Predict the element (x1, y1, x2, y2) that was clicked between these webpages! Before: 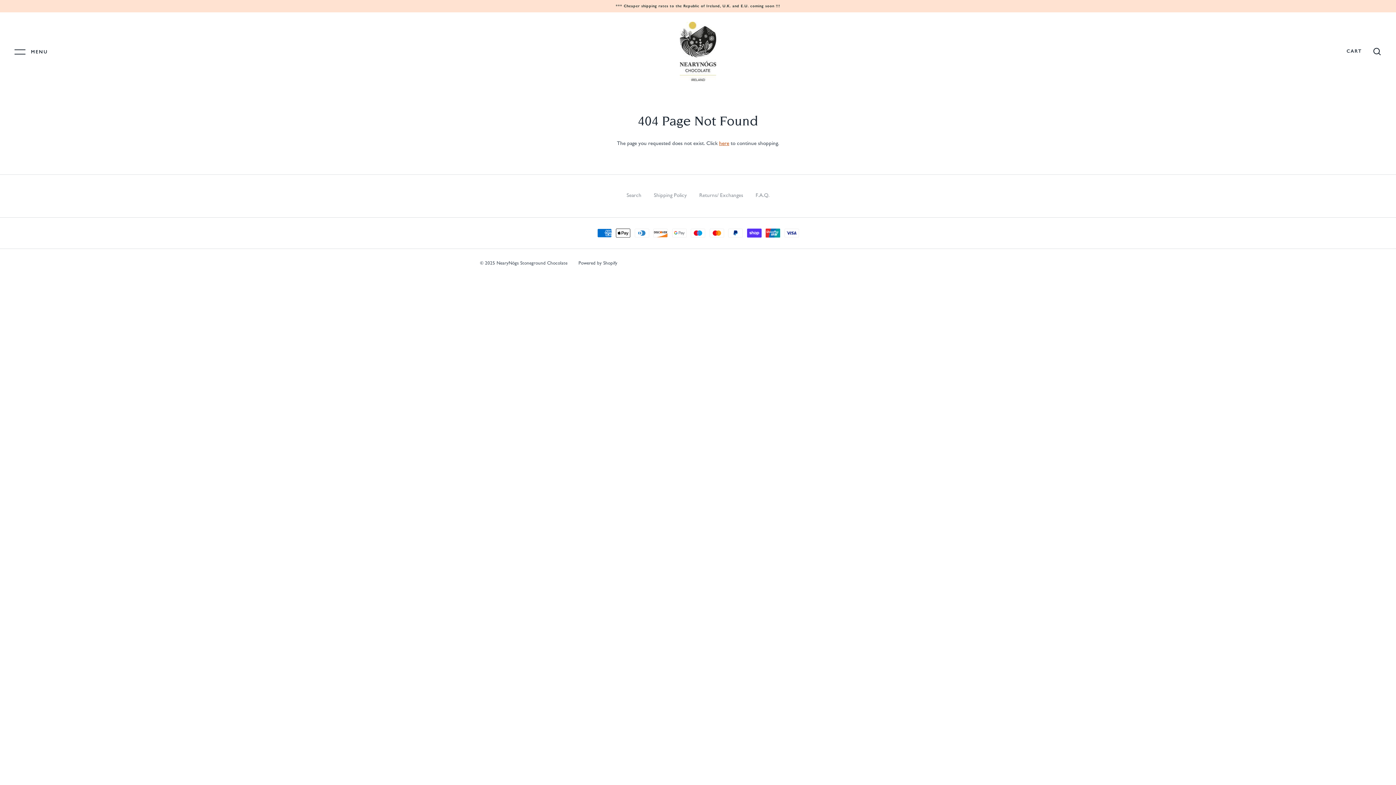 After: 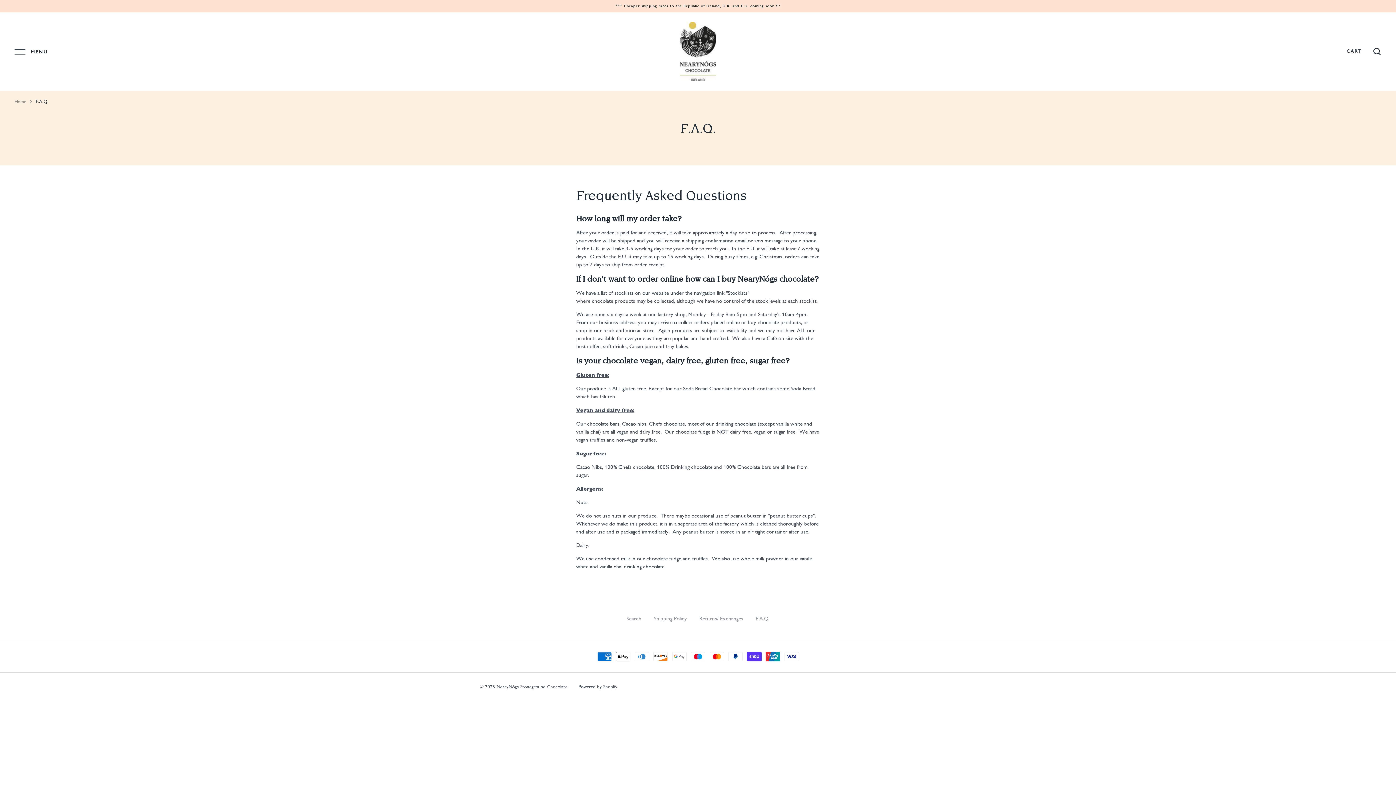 Action: bbox: (755, 191, 769, 199) label: F.A.Q.